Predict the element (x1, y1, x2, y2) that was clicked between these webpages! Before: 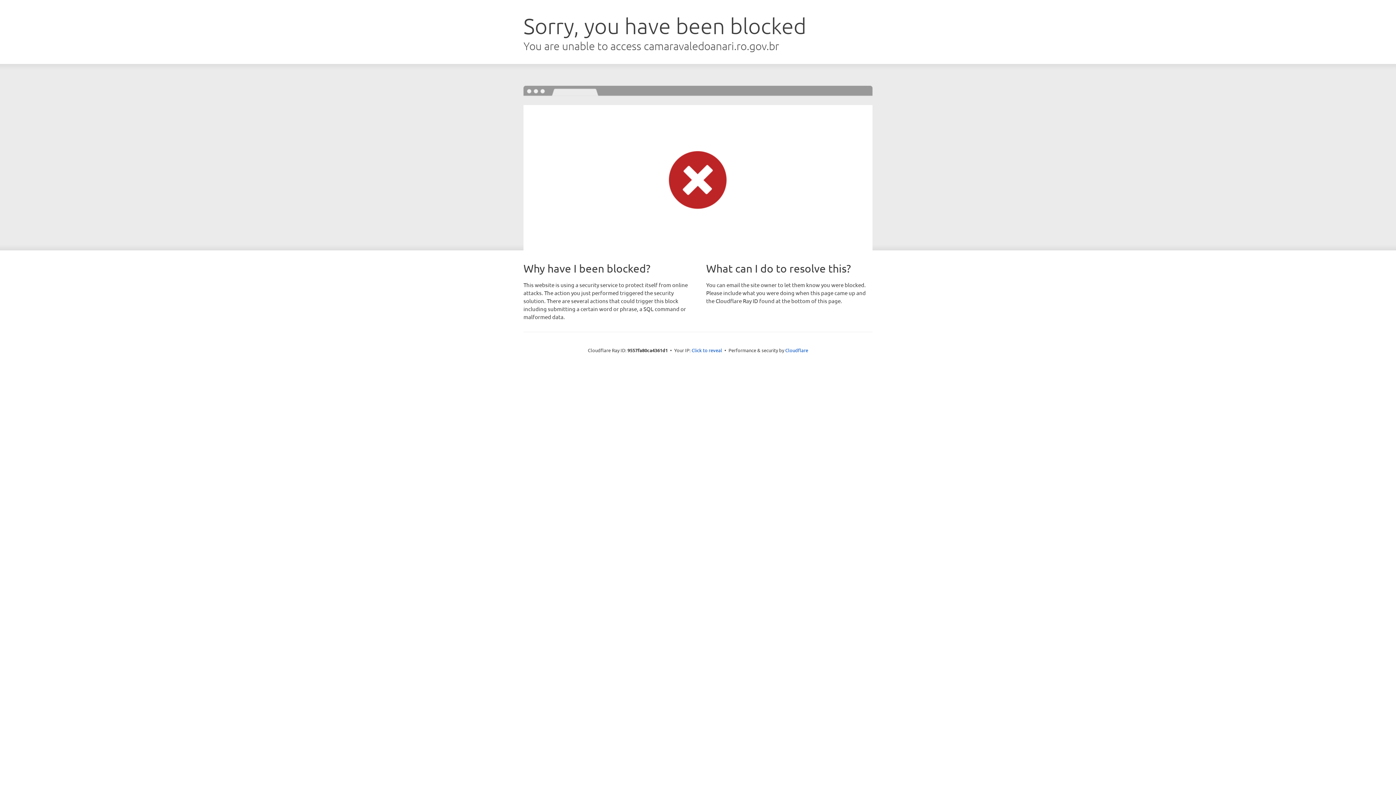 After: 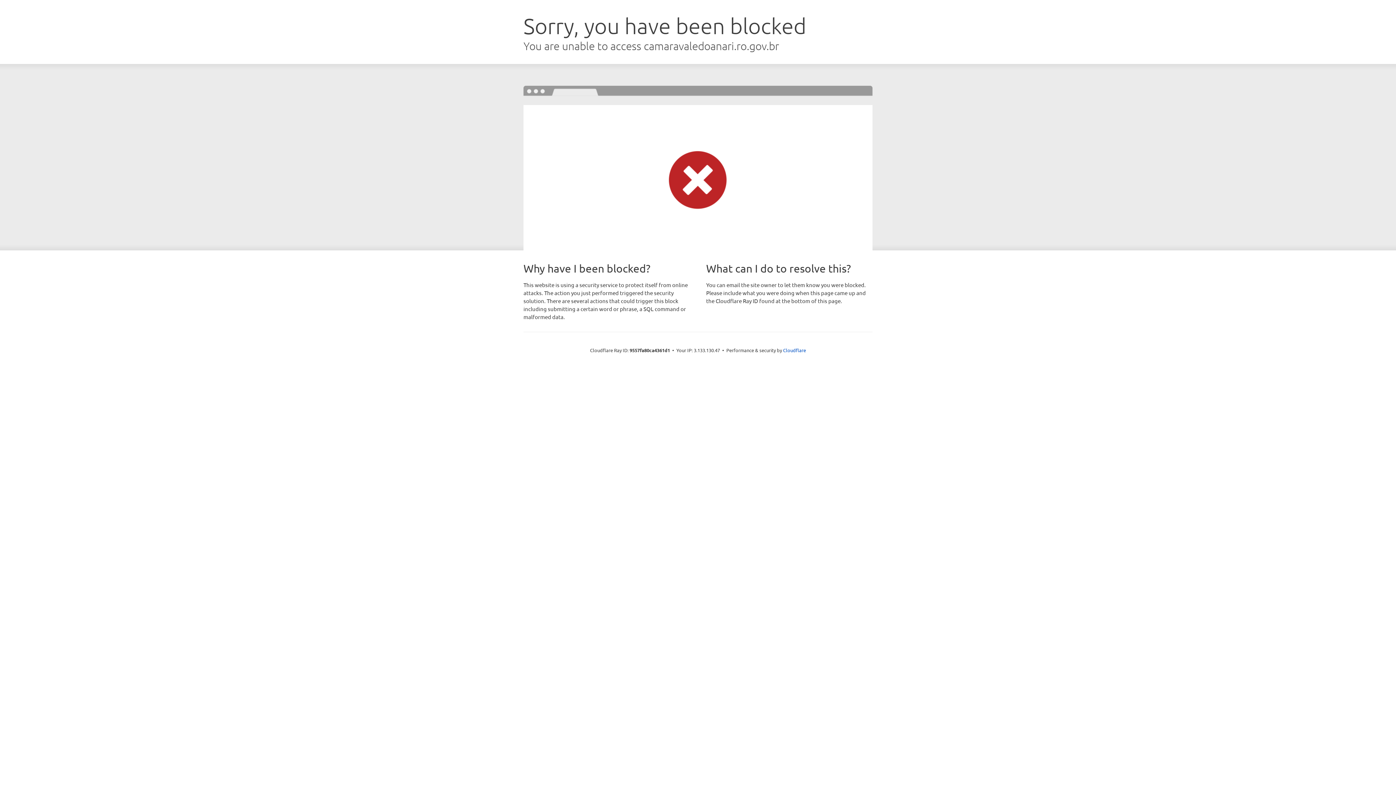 Action: bbox: (691, 346, 722, 353) label: Click to reveal